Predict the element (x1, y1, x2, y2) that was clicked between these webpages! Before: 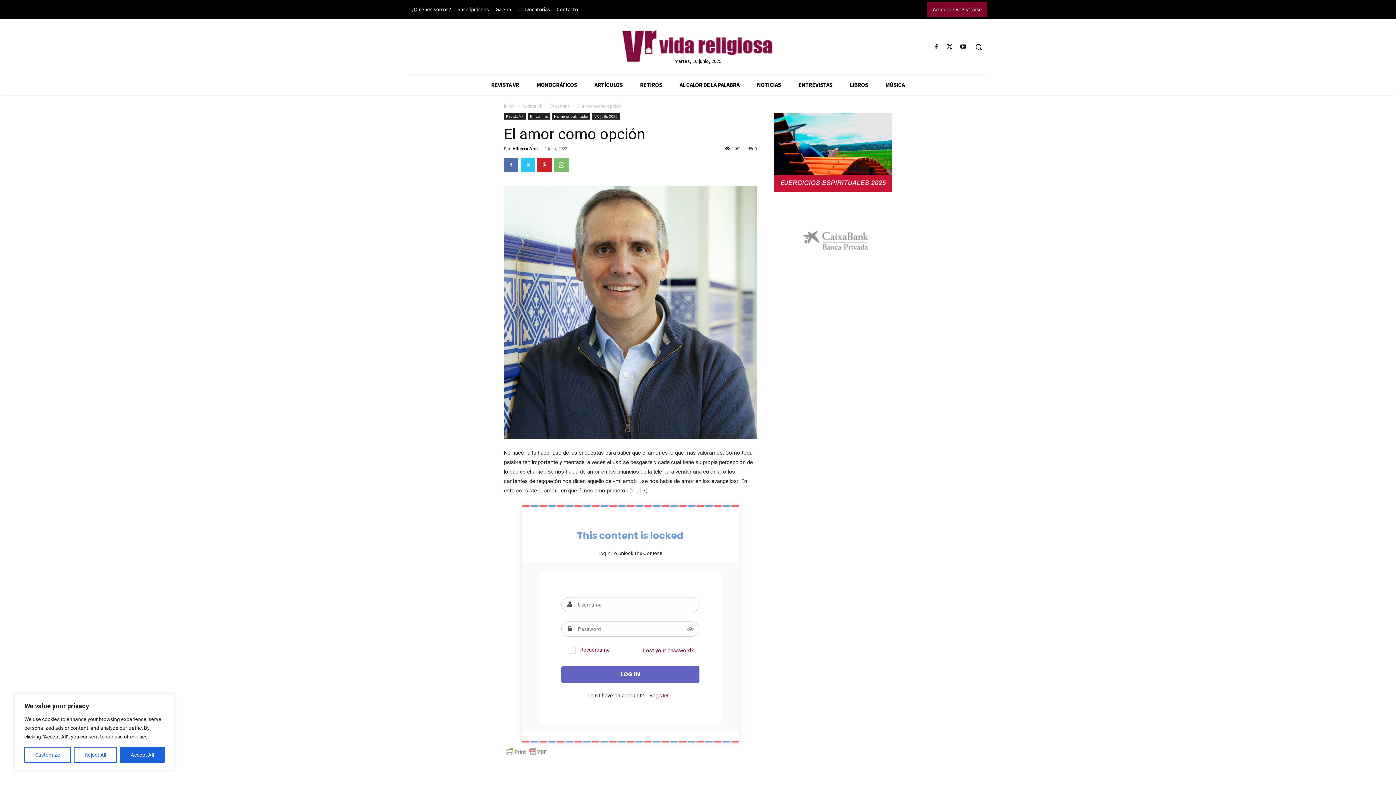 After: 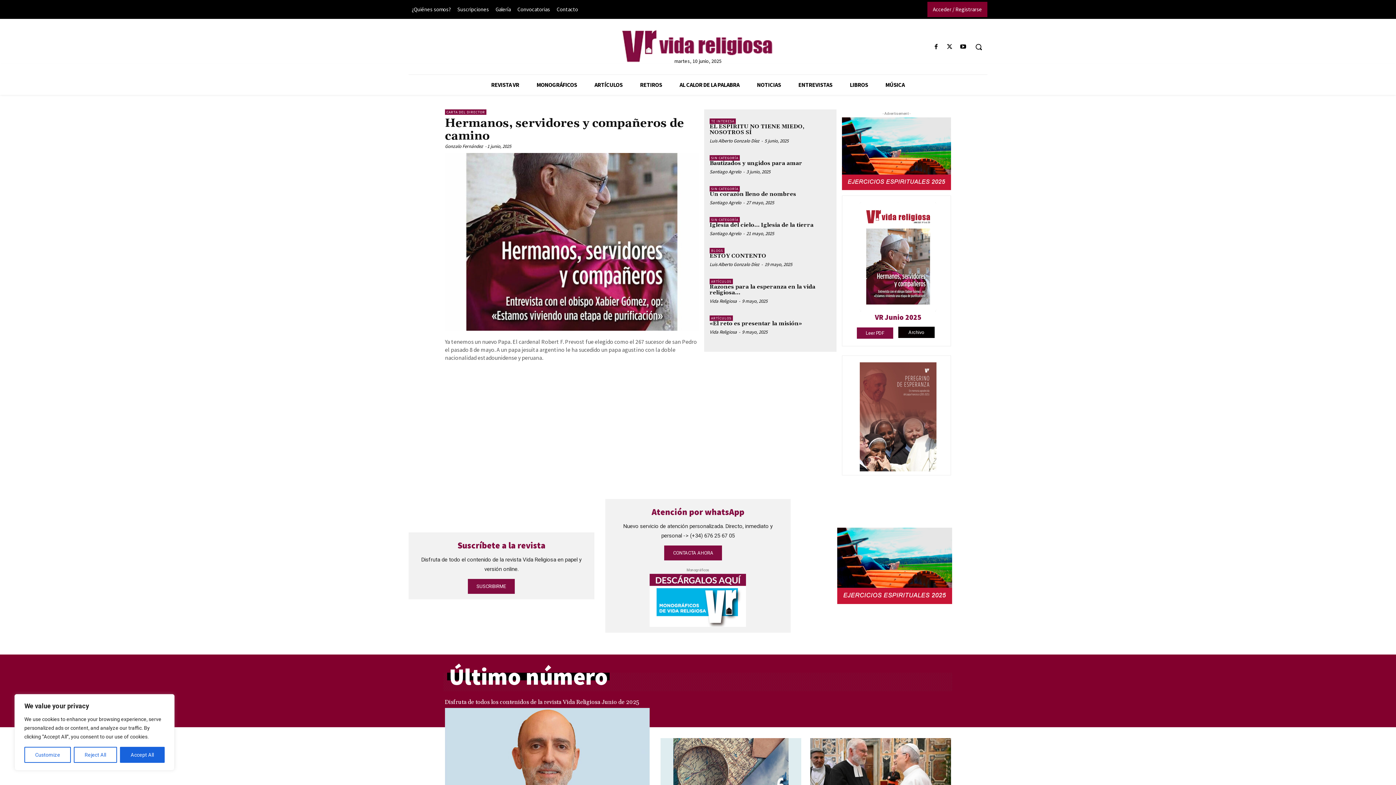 Action: bbox: (504, 103, 514, 109) label: Inicio